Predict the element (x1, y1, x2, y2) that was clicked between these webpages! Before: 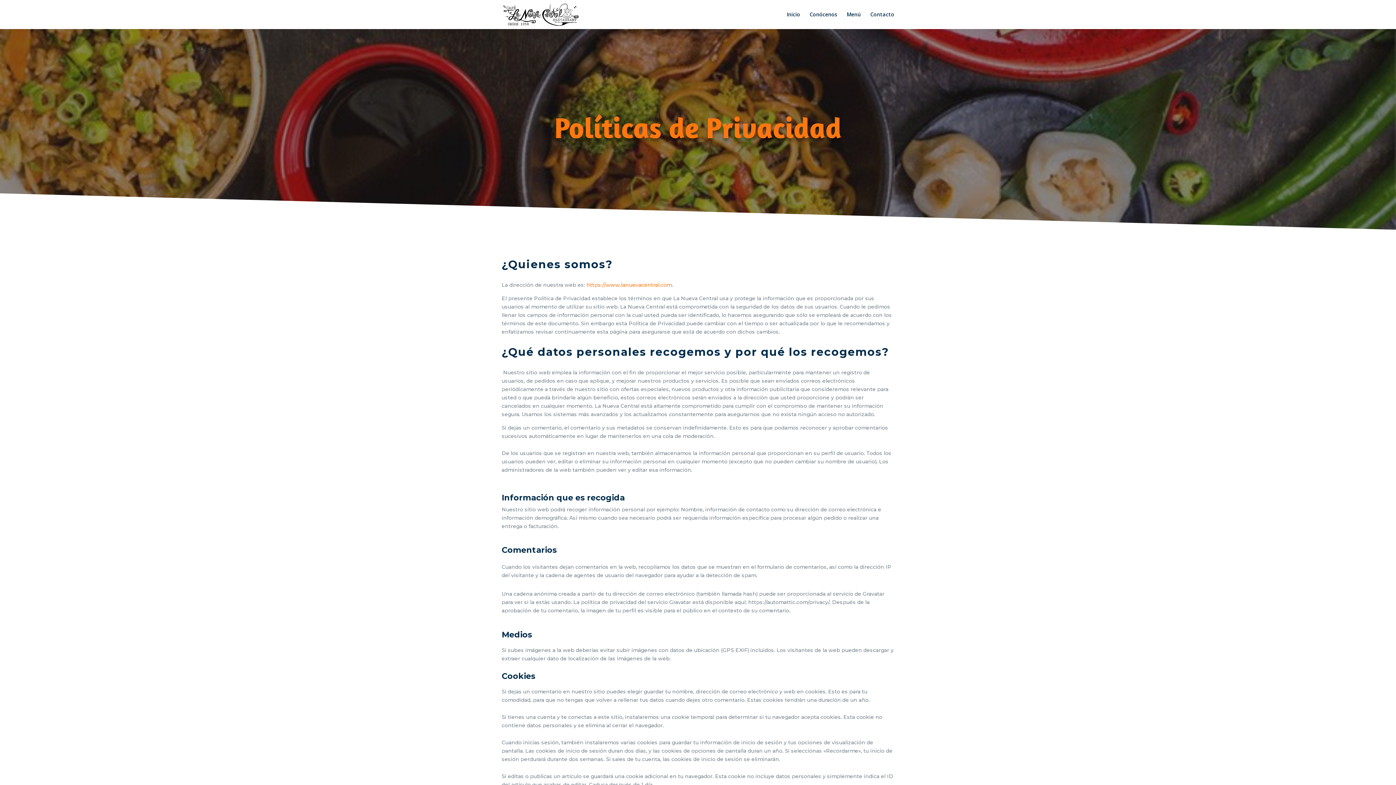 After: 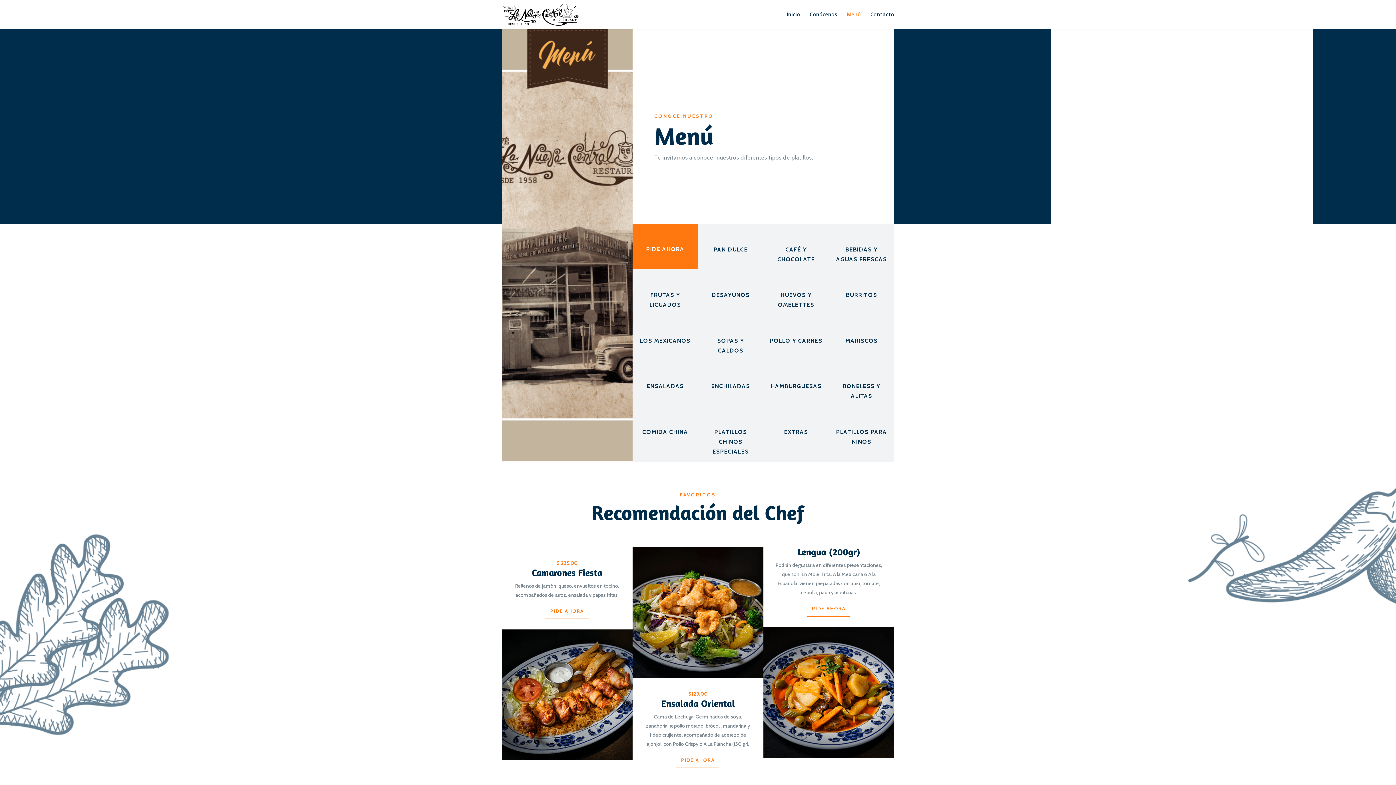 Action: label: Menú bbox: (846, 12, 861, 29)